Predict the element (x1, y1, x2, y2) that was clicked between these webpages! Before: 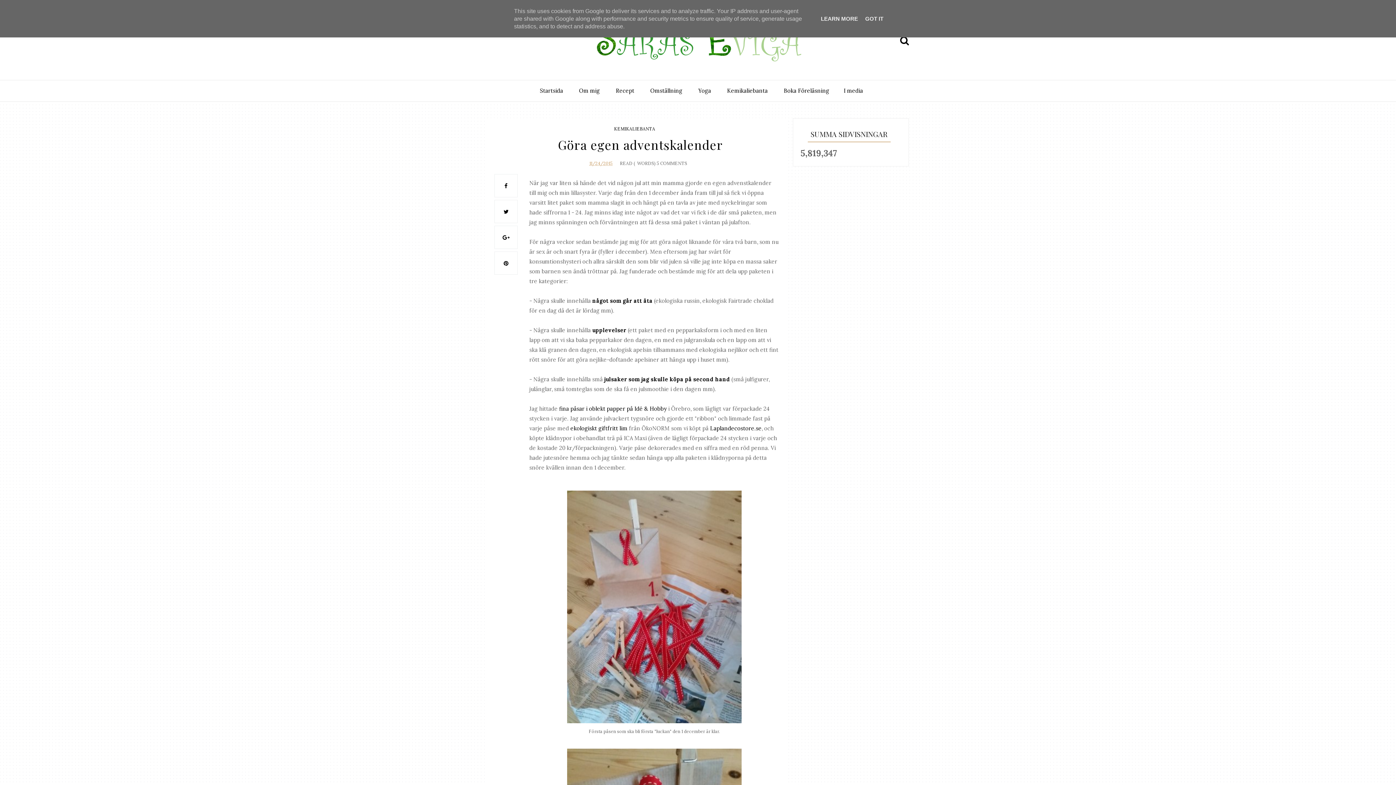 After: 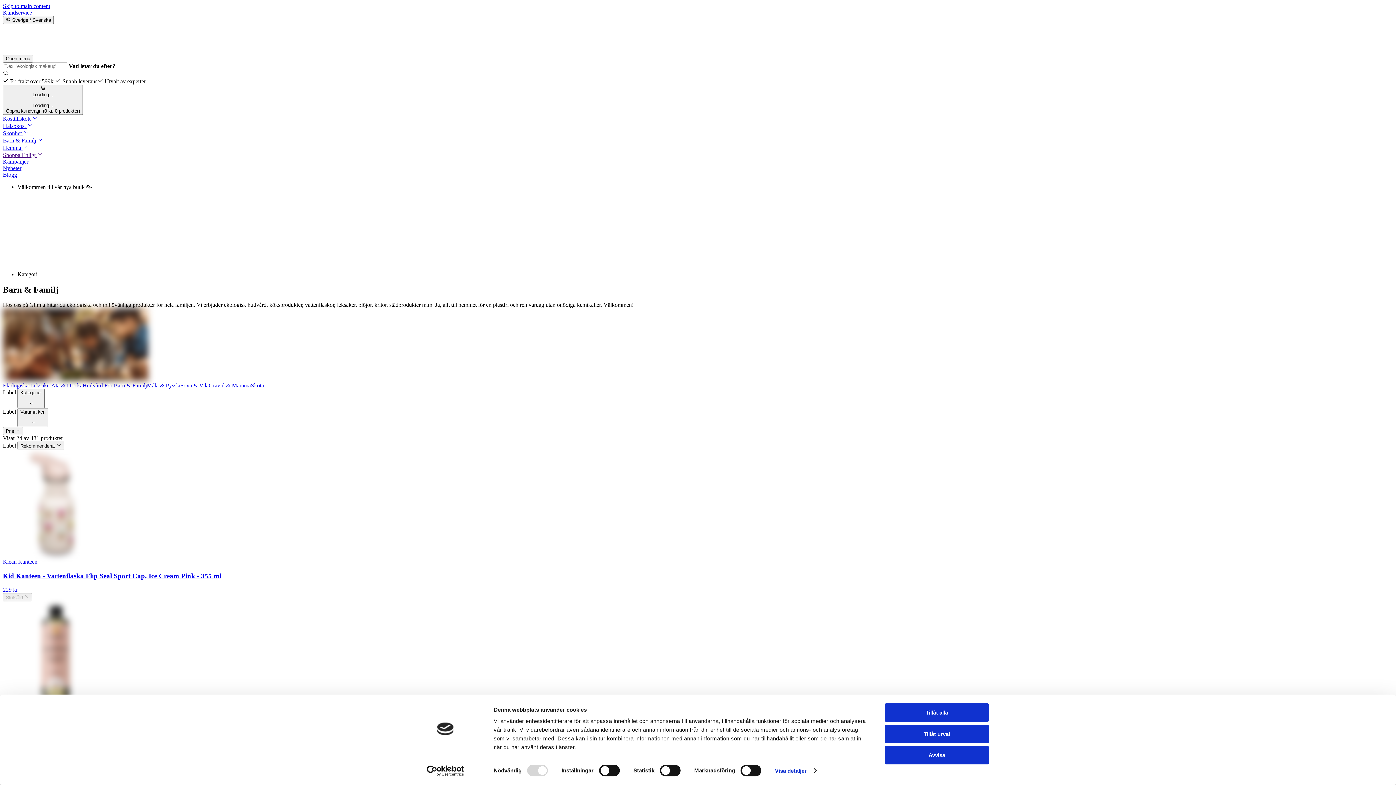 Action: label: ekologiskt giftfritt lim bbox: (570, 425, 627, 432)